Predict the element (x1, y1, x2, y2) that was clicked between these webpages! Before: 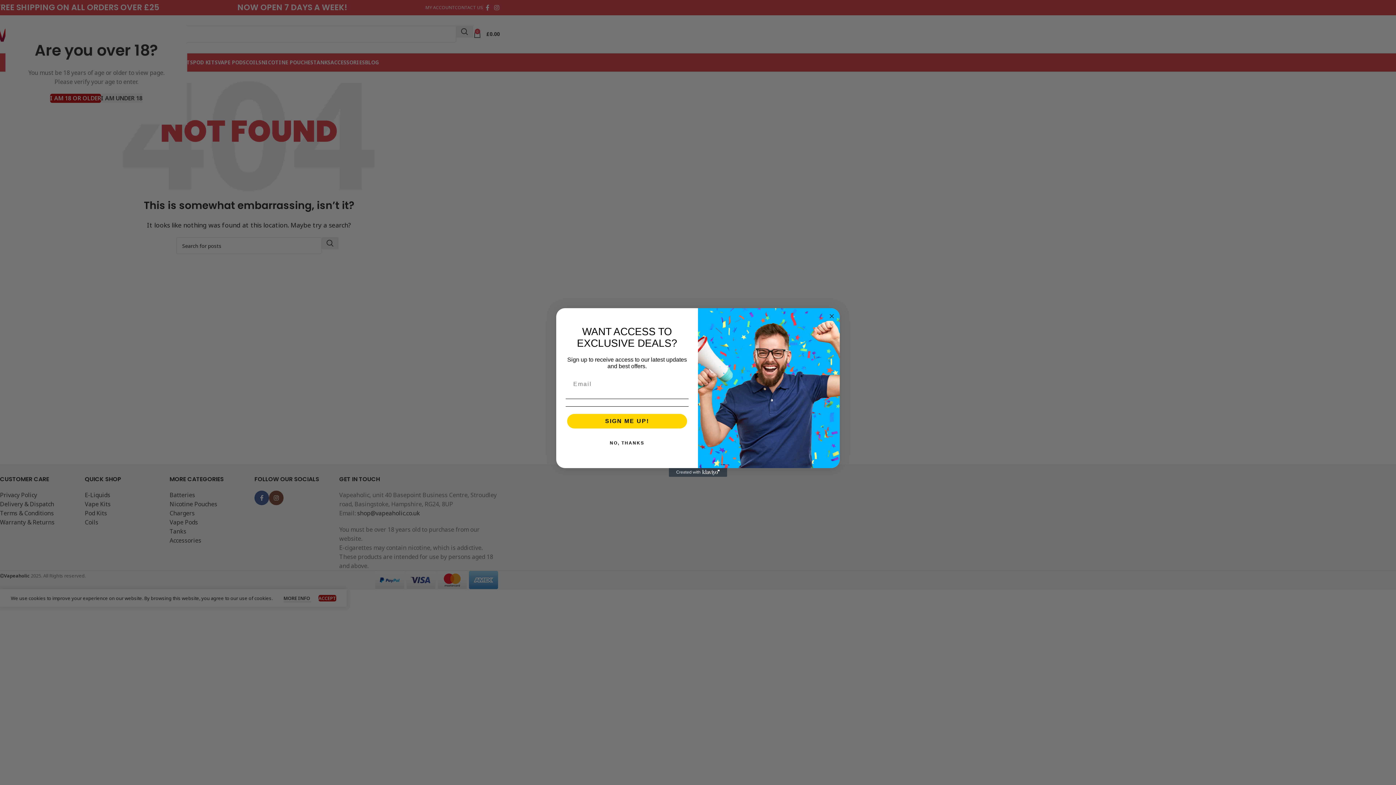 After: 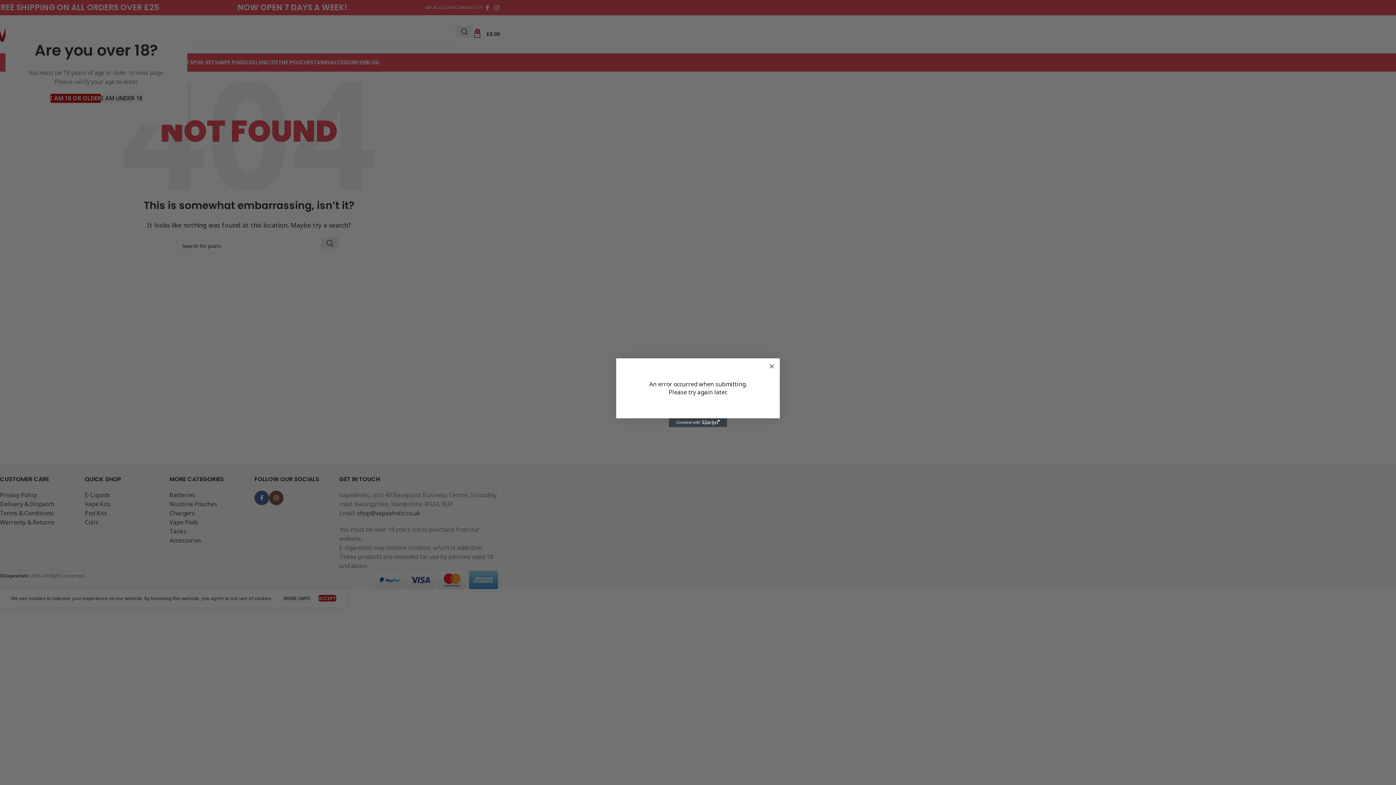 Action: bbox: (567, 414, 687, 428) label: SIGN ME UP!